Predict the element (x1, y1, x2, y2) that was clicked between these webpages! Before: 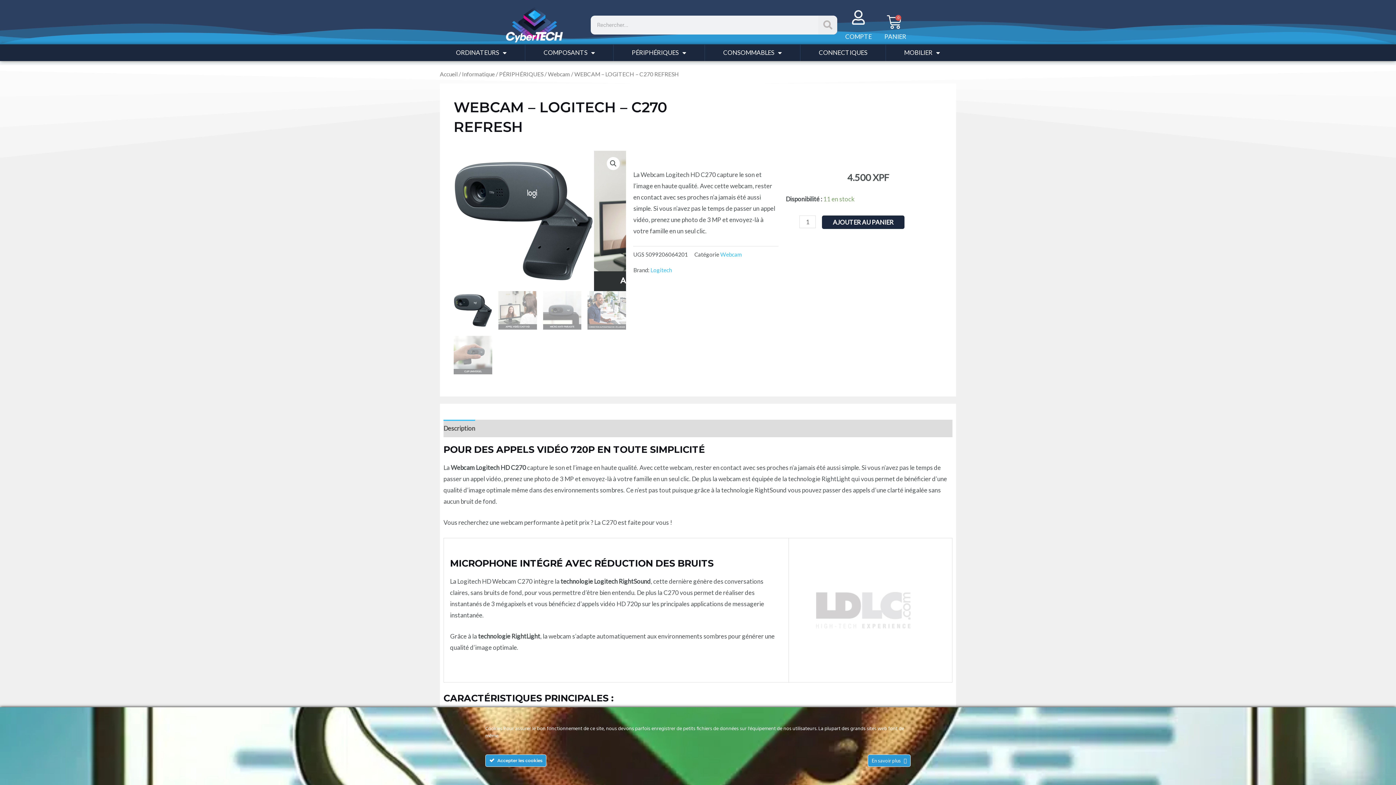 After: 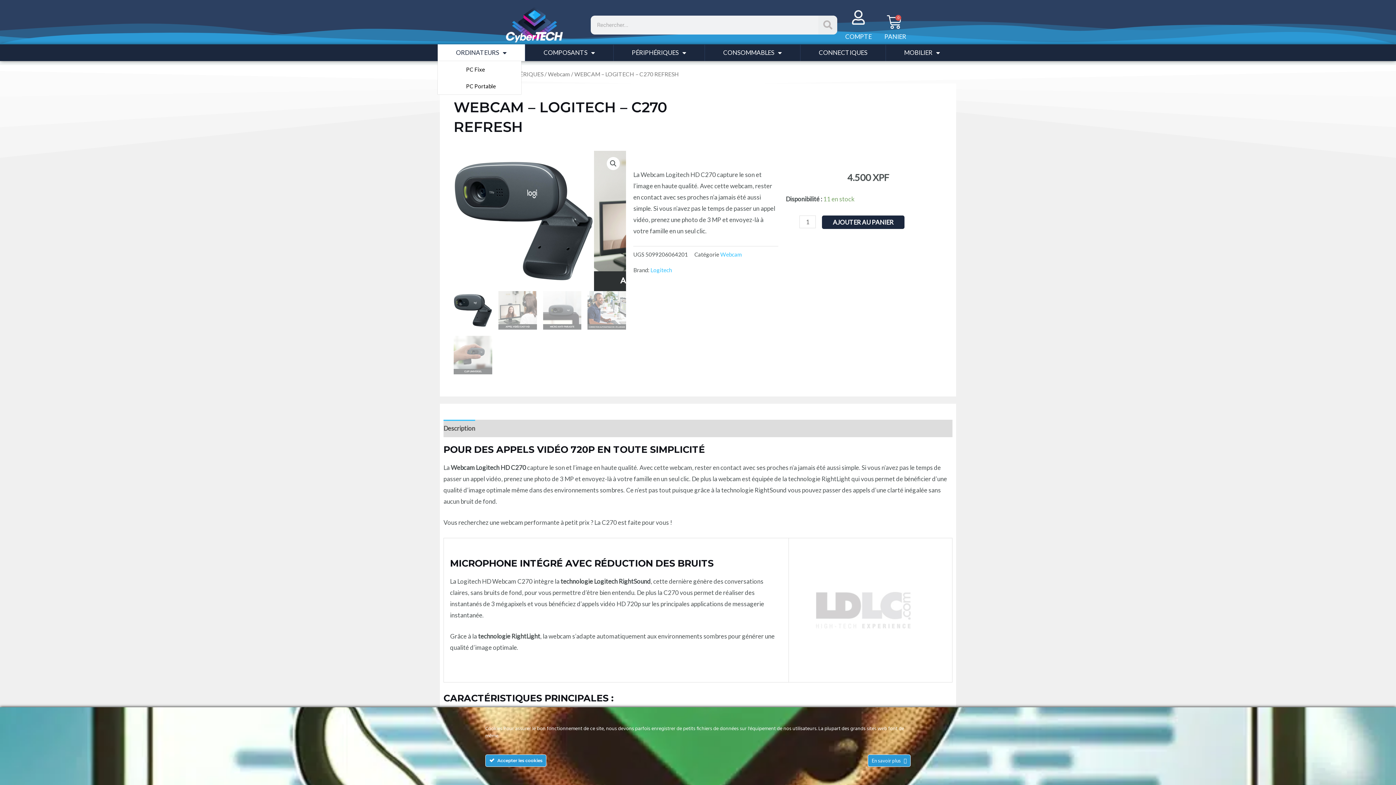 Action: label: ORDINATEURS bbox: (437, 44, 525, 61)